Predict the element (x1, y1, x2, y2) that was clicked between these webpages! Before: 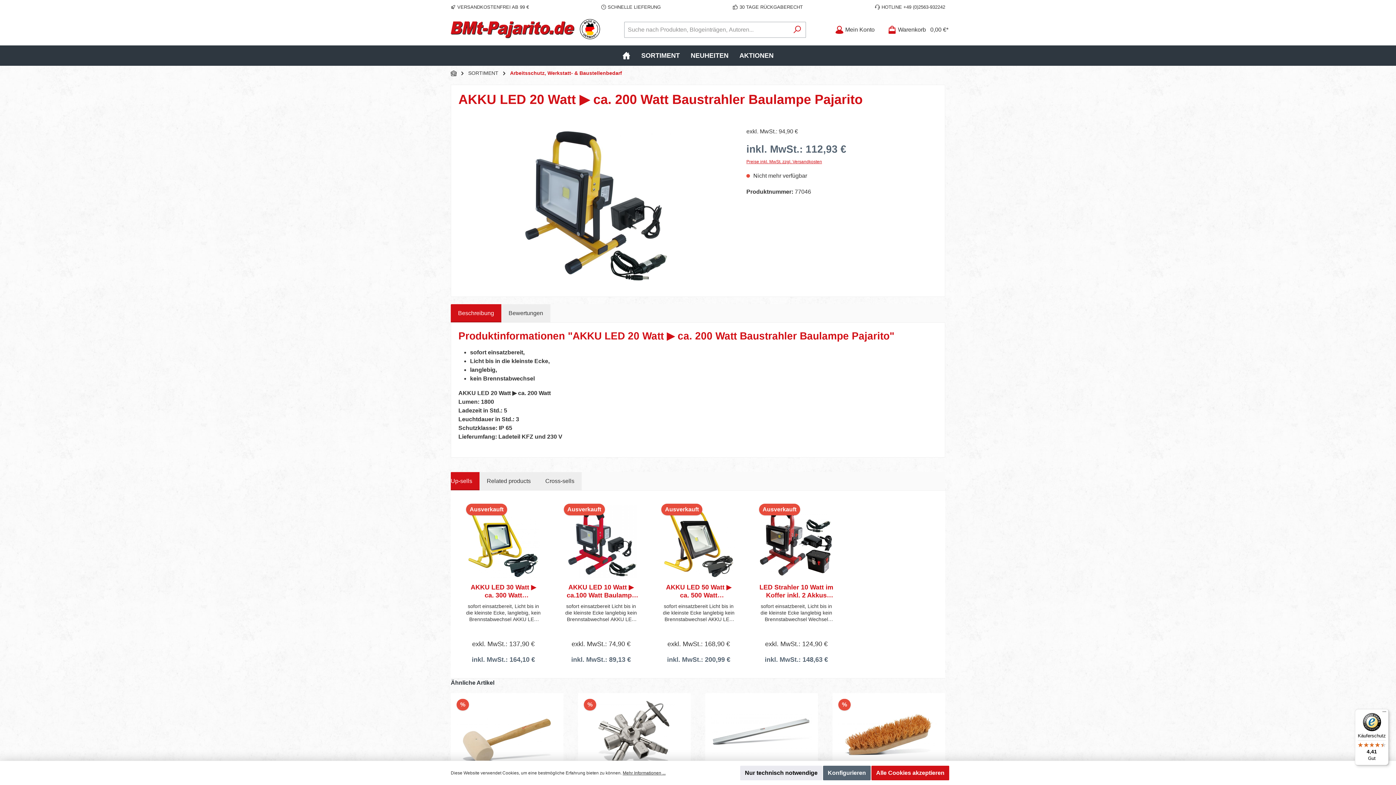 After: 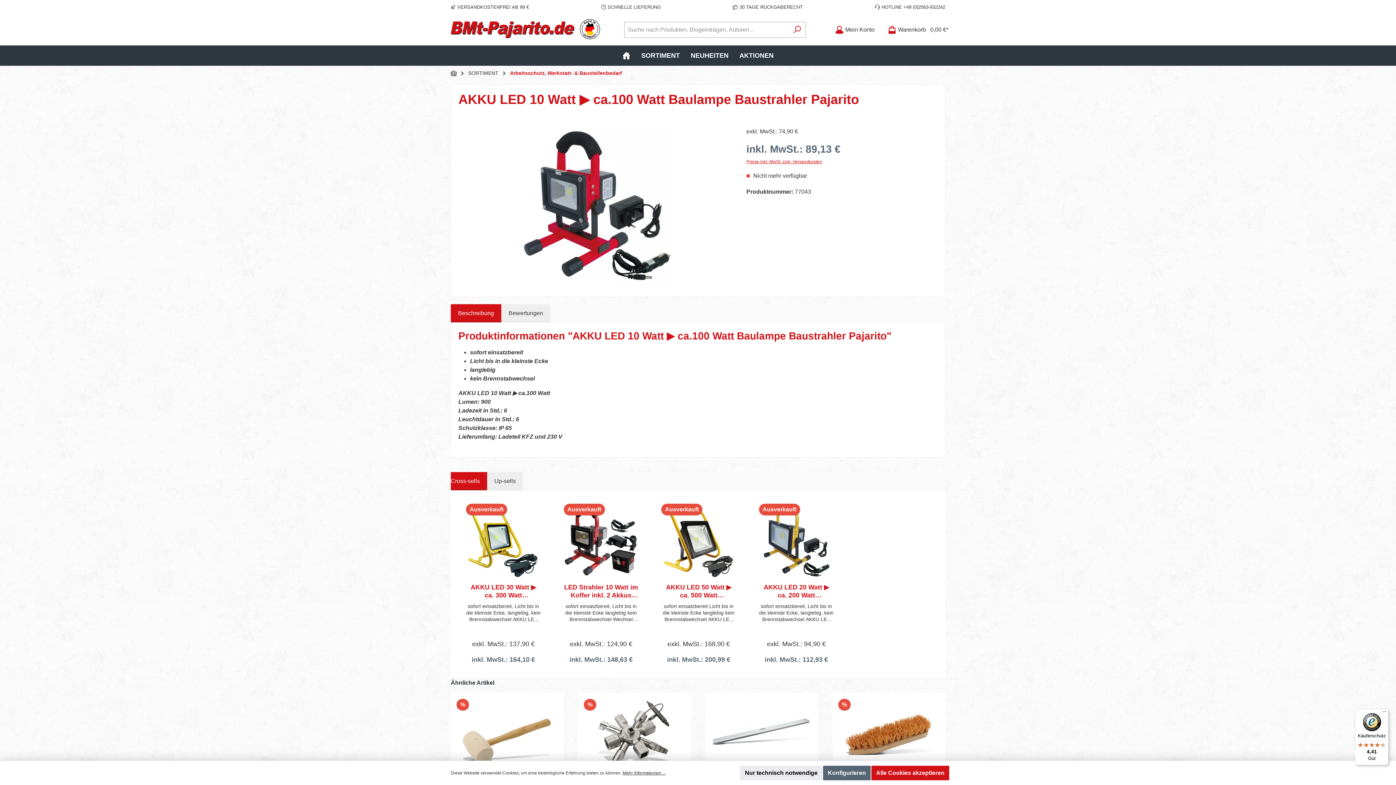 Action: label: AKKU LED 10 Watt ▶ ca.100 Watt Baulampe Baustrahler Pajarito bbox: (563, 583, 638, 599)